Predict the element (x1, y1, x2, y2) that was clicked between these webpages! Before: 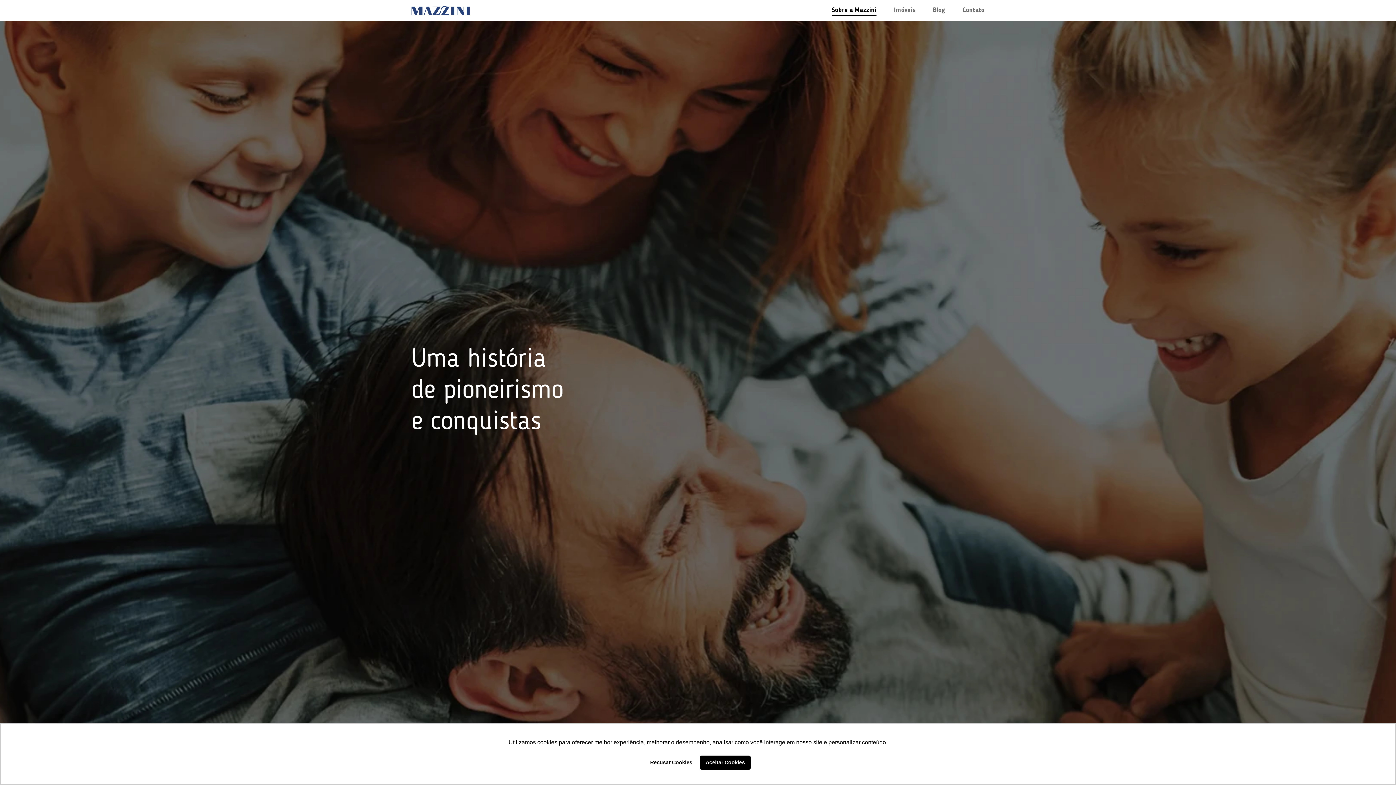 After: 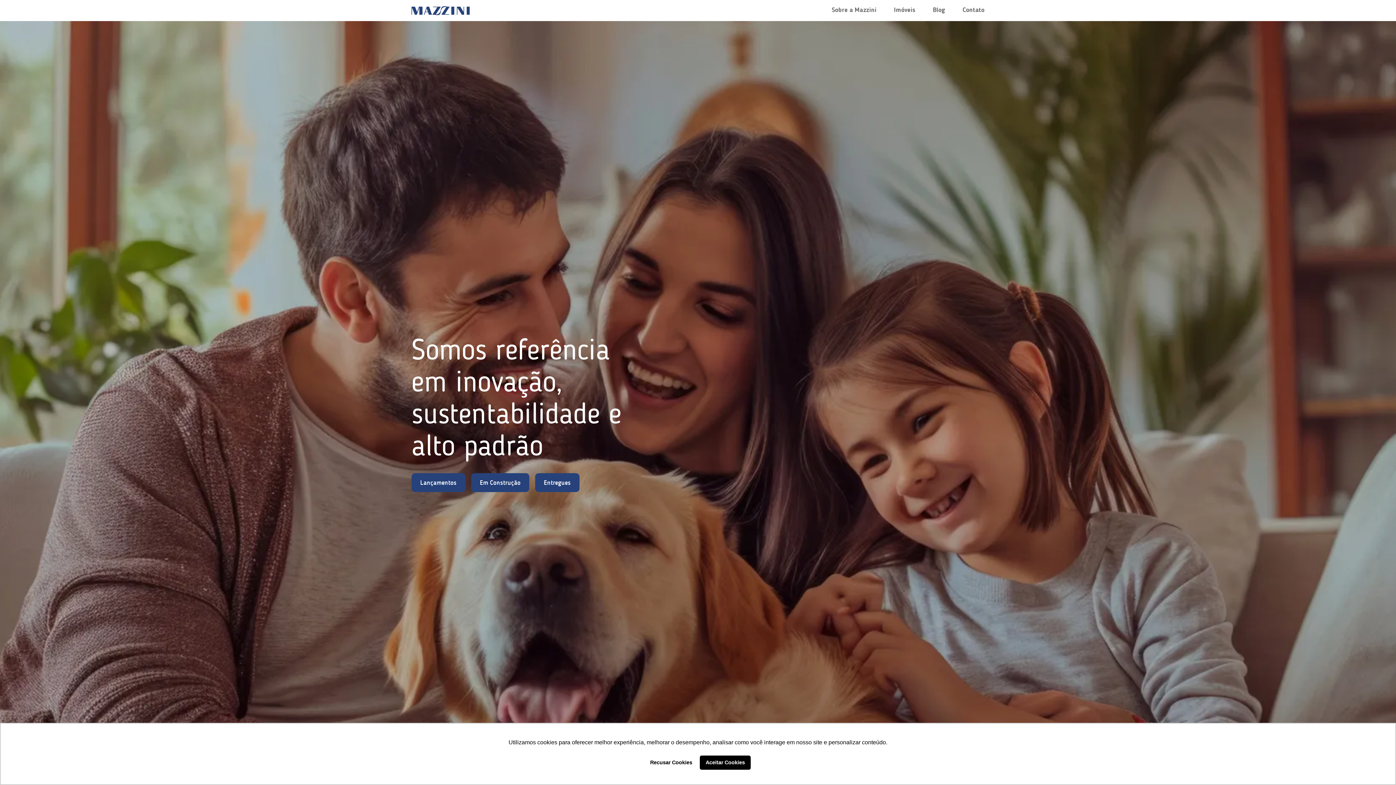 Action: bbox: (411, 6, 469, 15)